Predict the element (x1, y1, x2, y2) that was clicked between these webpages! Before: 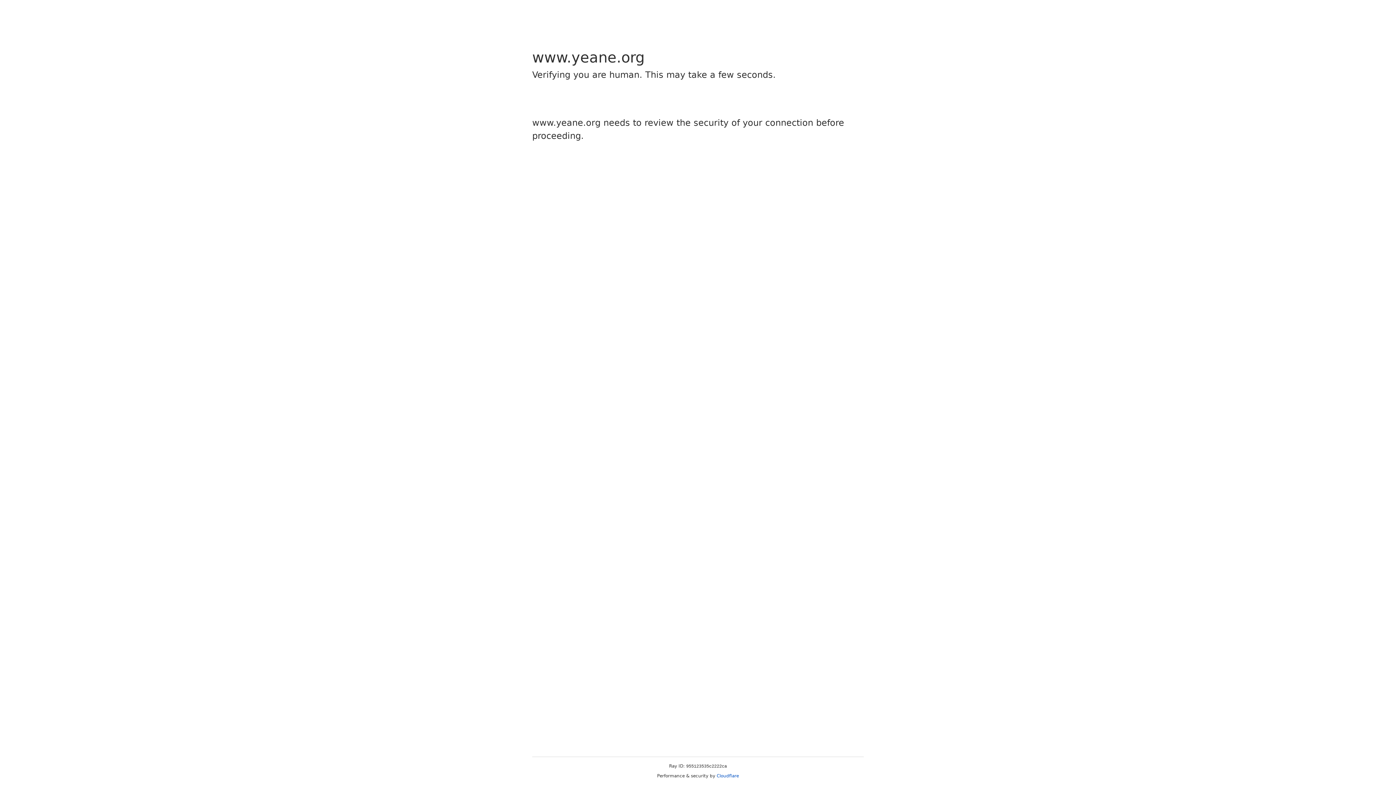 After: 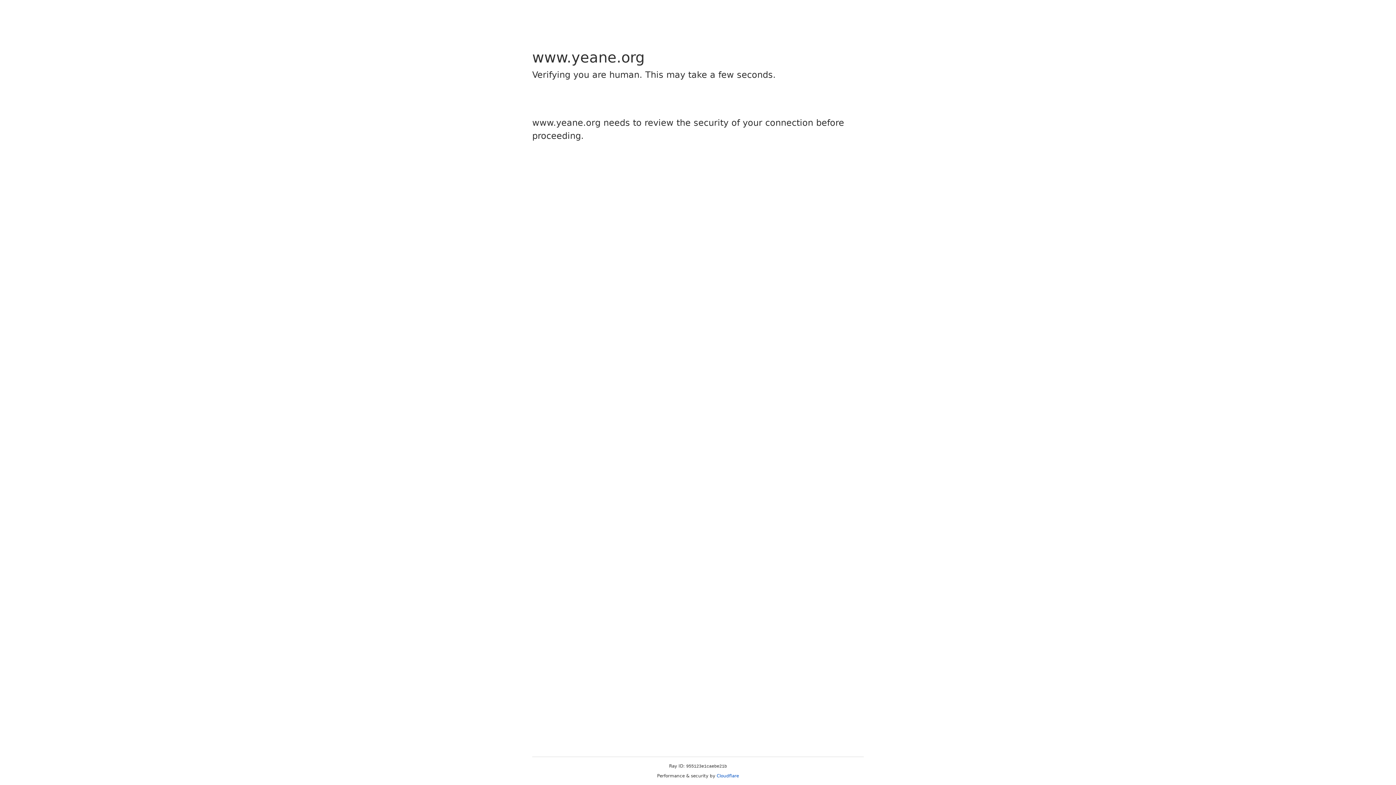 Action: label: Cloudflare bbox: (716, 773, 739, 778)